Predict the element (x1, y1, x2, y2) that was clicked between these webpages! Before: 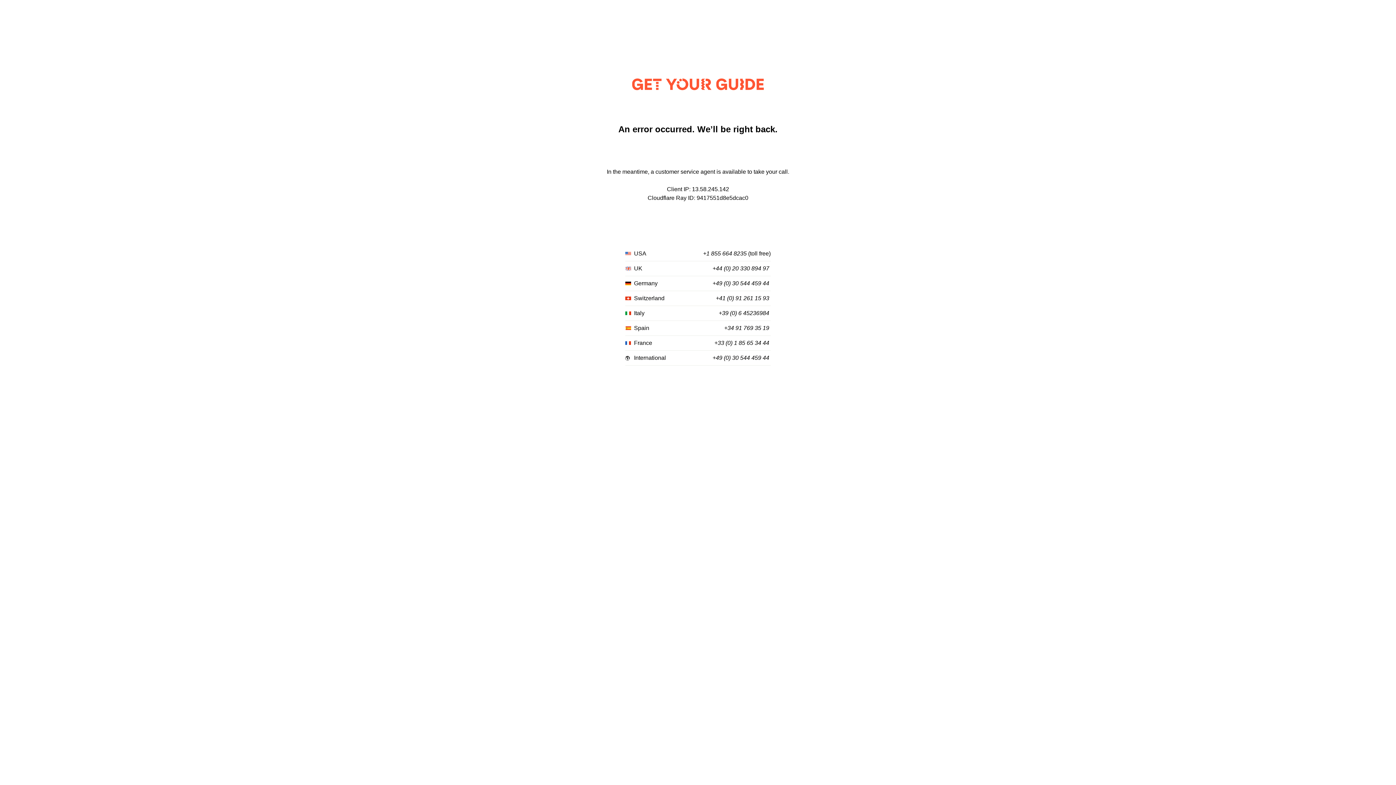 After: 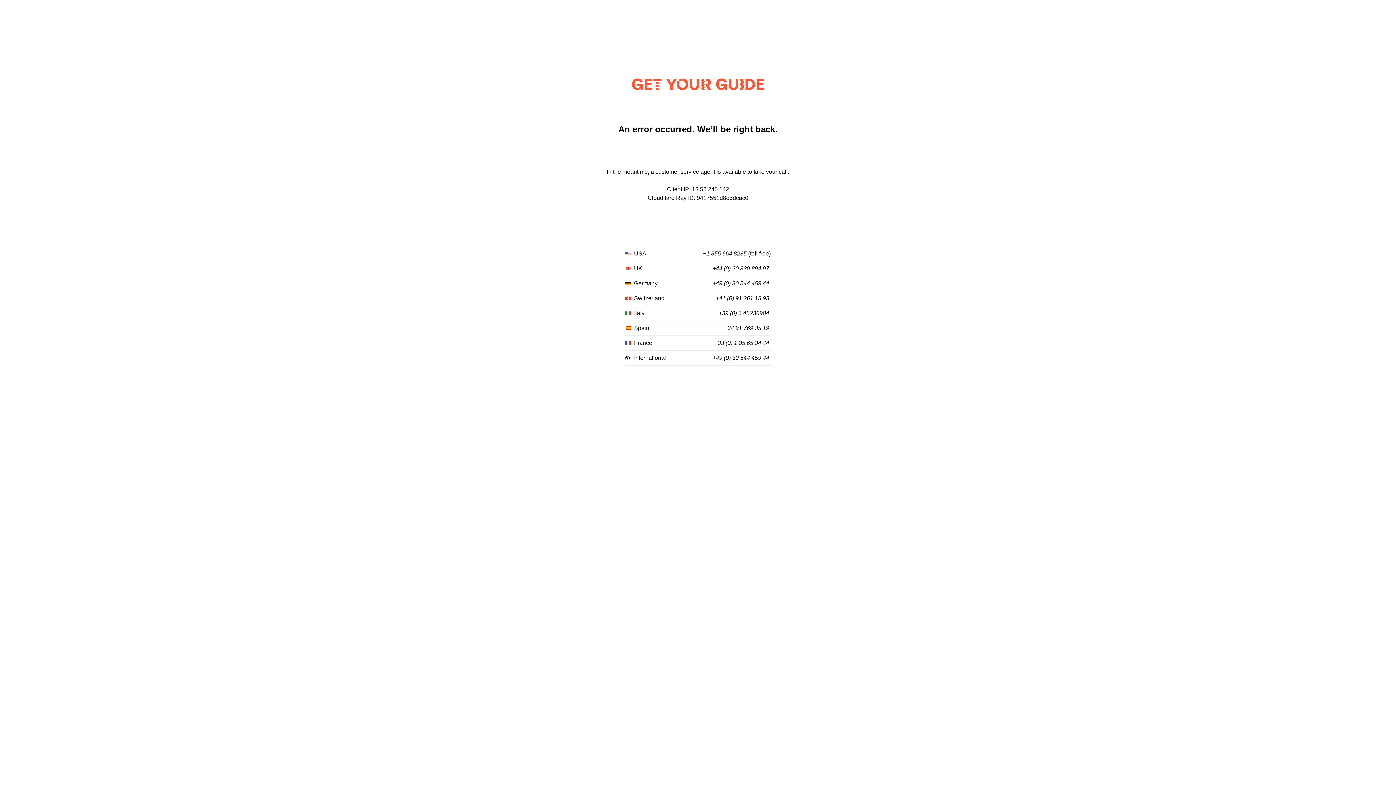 Action: label: +33 (0) 1 85 65 34 44 bbox: (714, 340, 769, 346)